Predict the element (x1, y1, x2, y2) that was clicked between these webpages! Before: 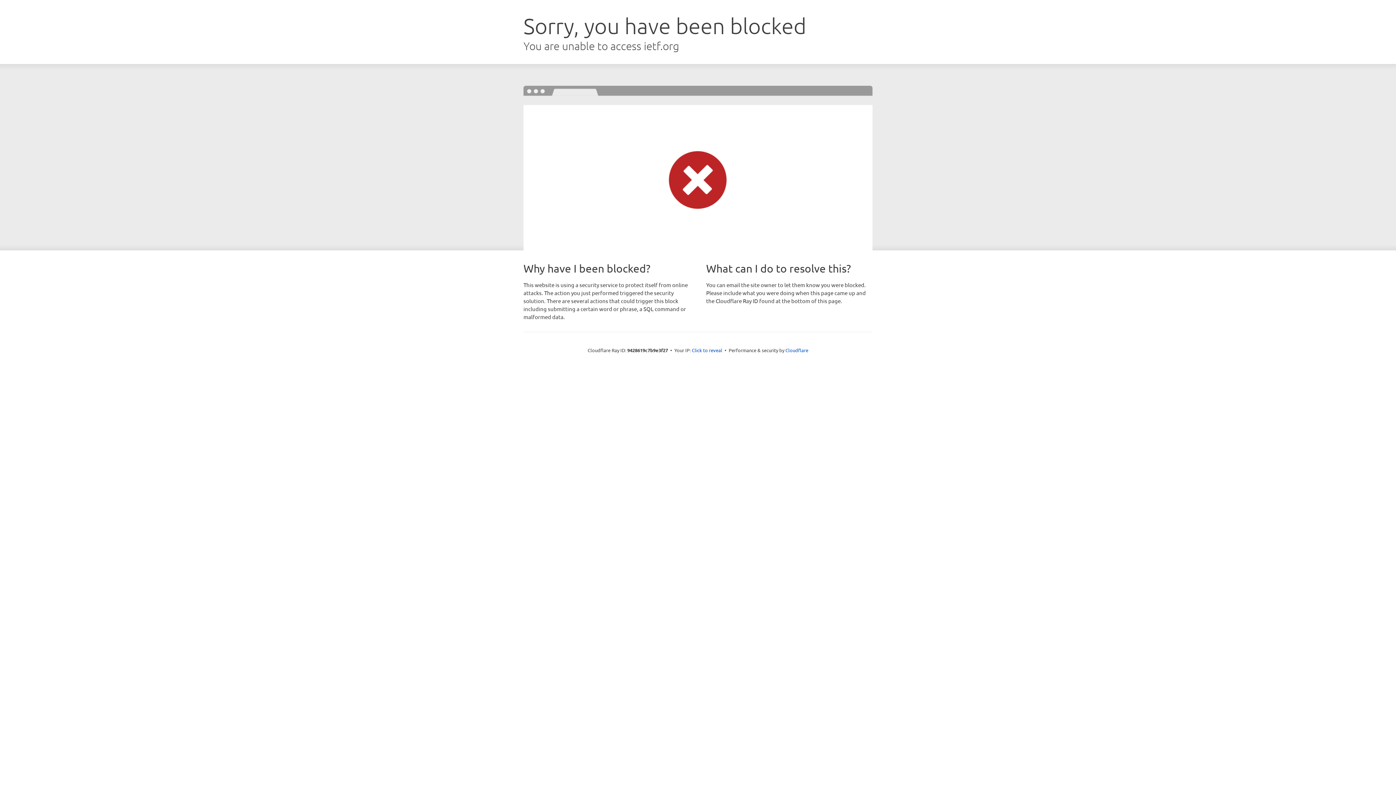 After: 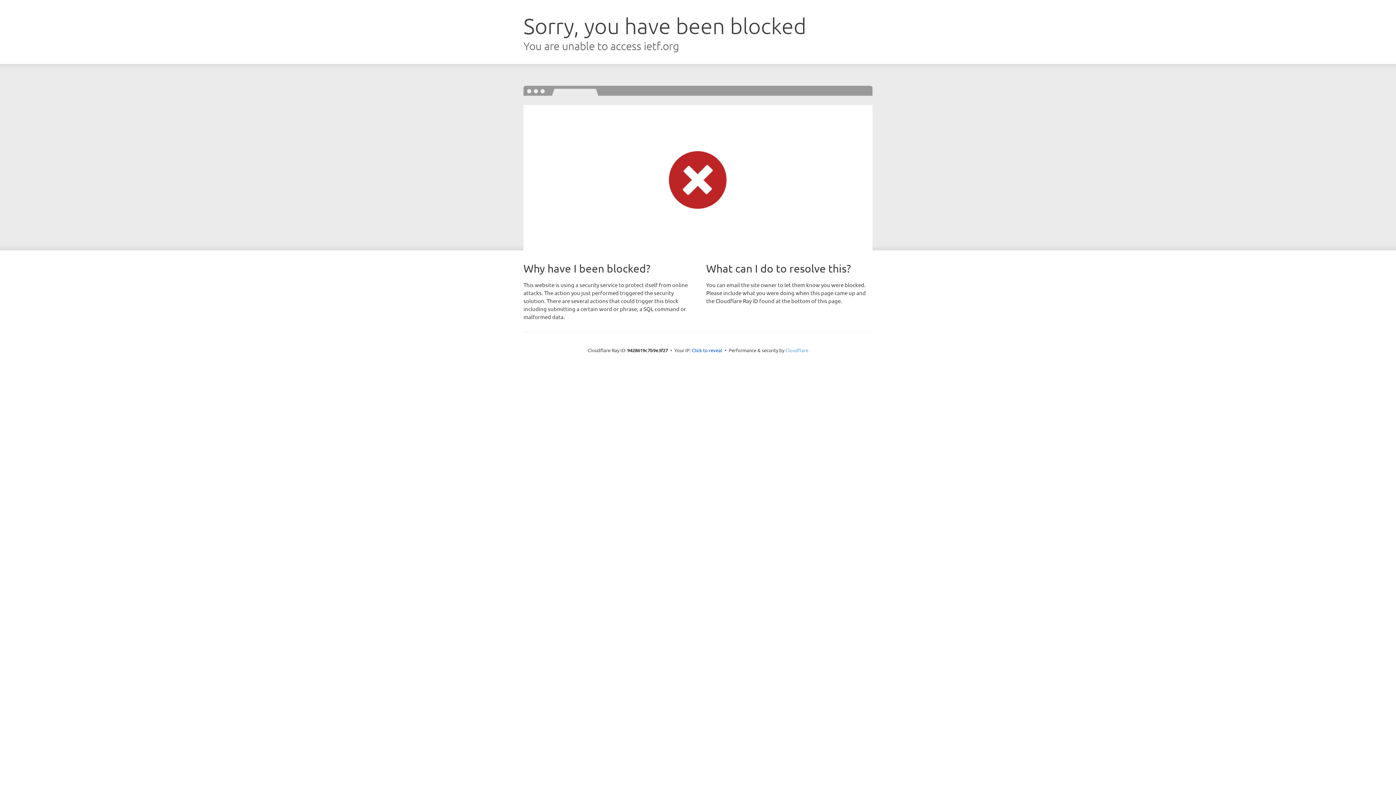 Action: bbox: (785, 347, 808, 353) label: Cloudflare